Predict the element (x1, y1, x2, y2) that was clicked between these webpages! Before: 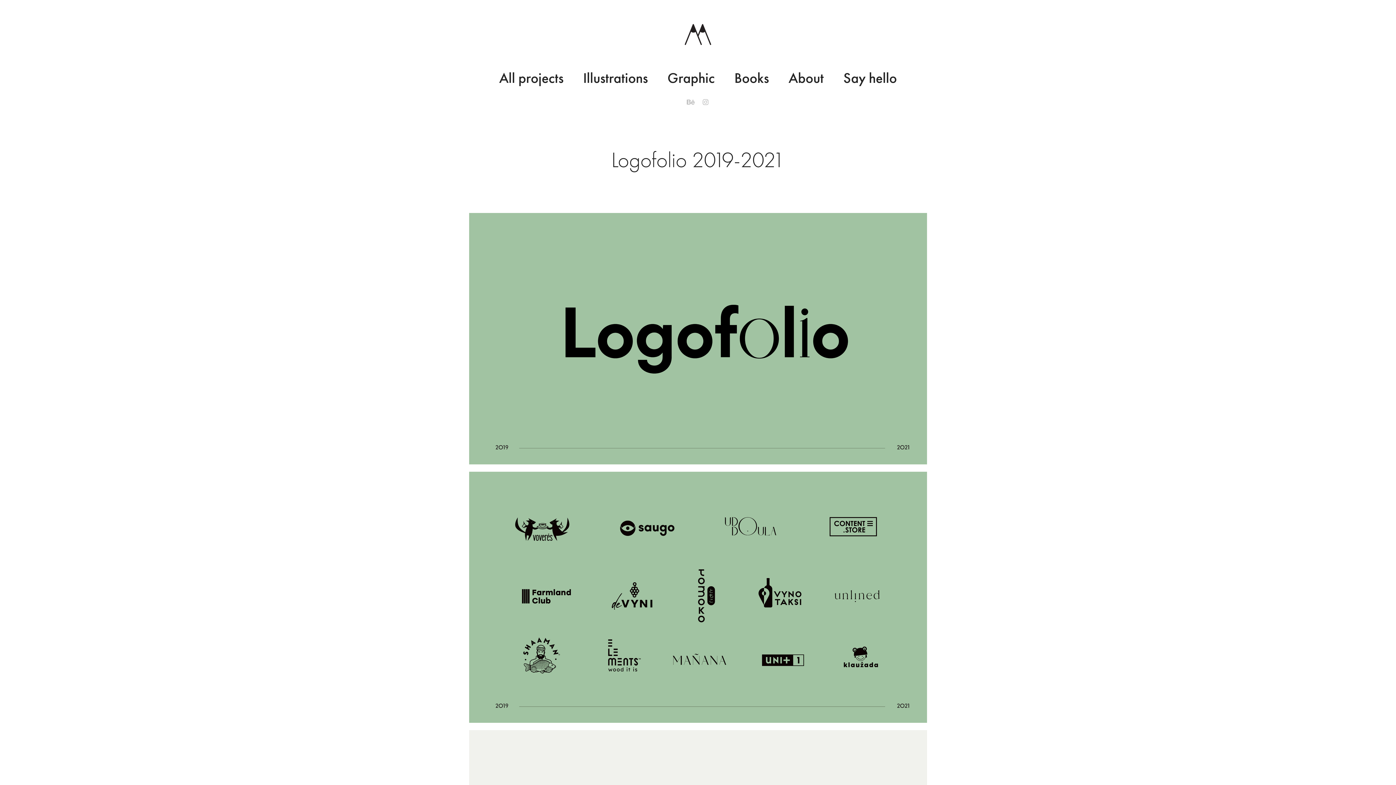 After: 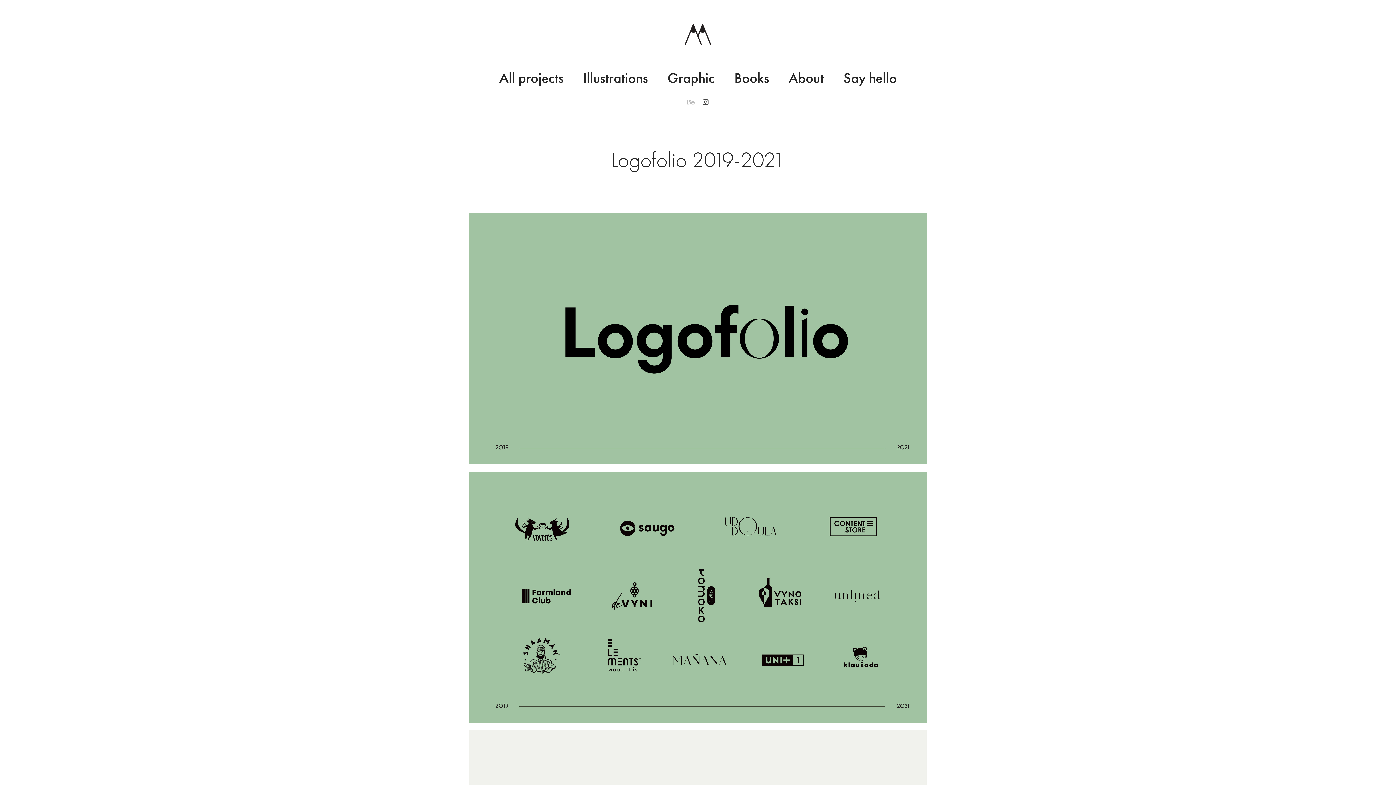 Action: bbox: (700, 96, 711, 107)